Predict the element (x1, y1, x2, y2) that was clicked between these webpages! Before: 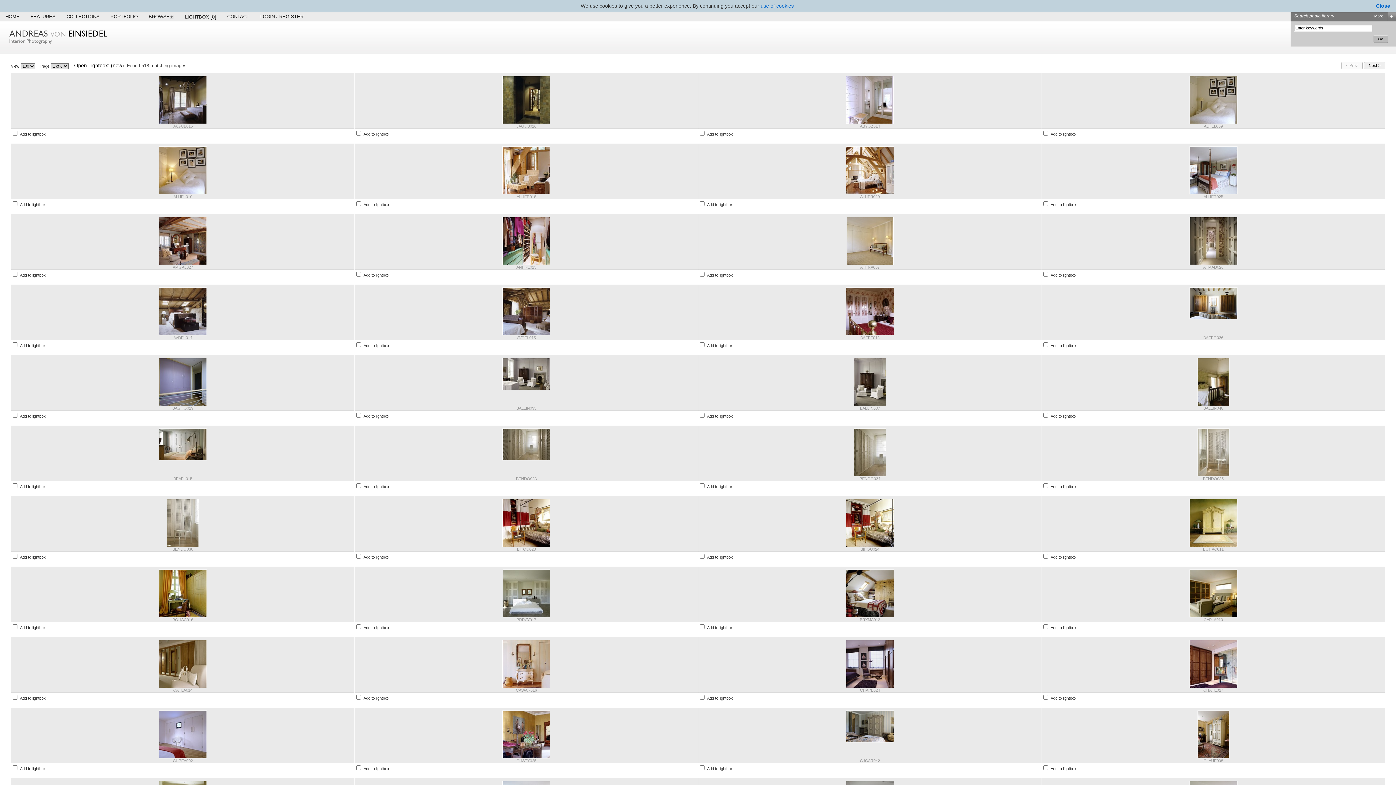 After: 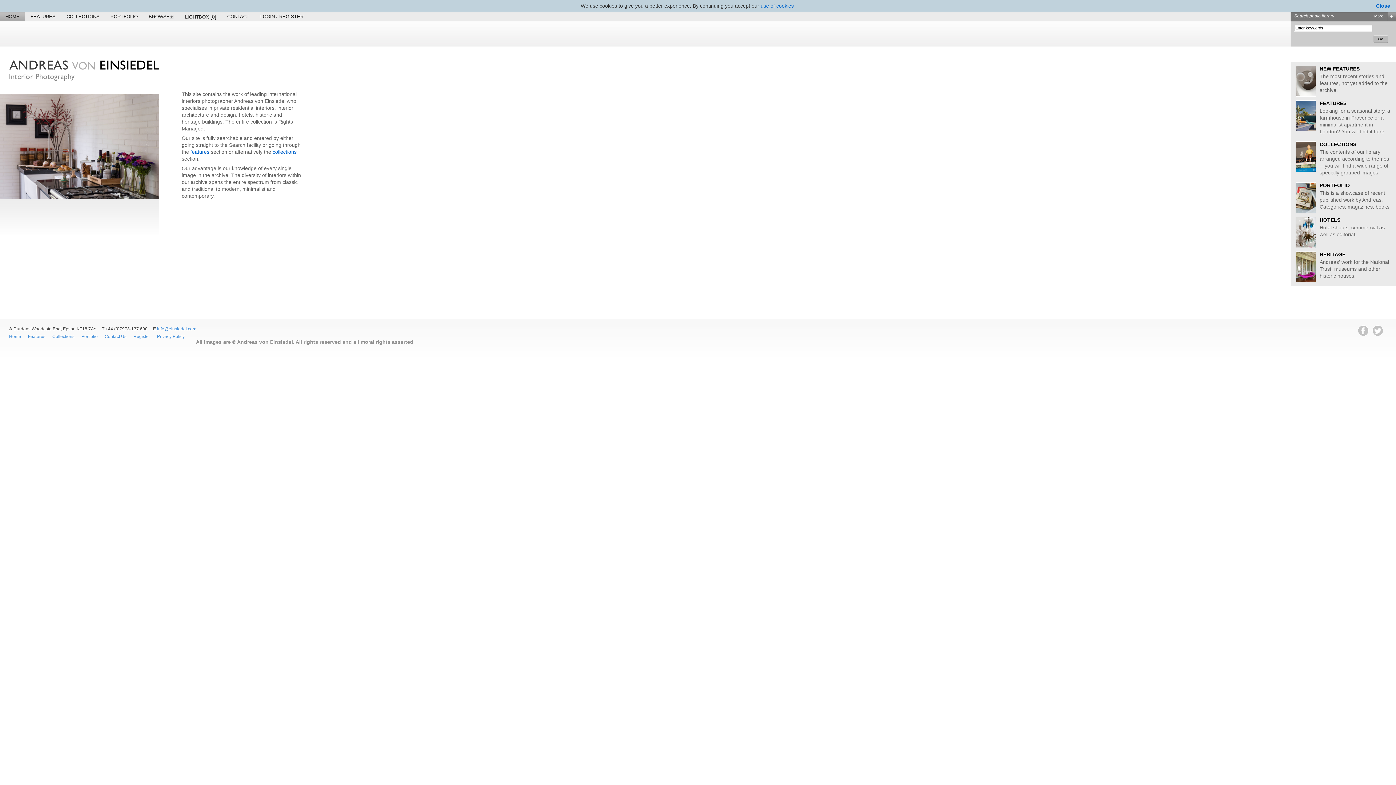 Action: label: HOME bbox: (0, 12, 25, 21)